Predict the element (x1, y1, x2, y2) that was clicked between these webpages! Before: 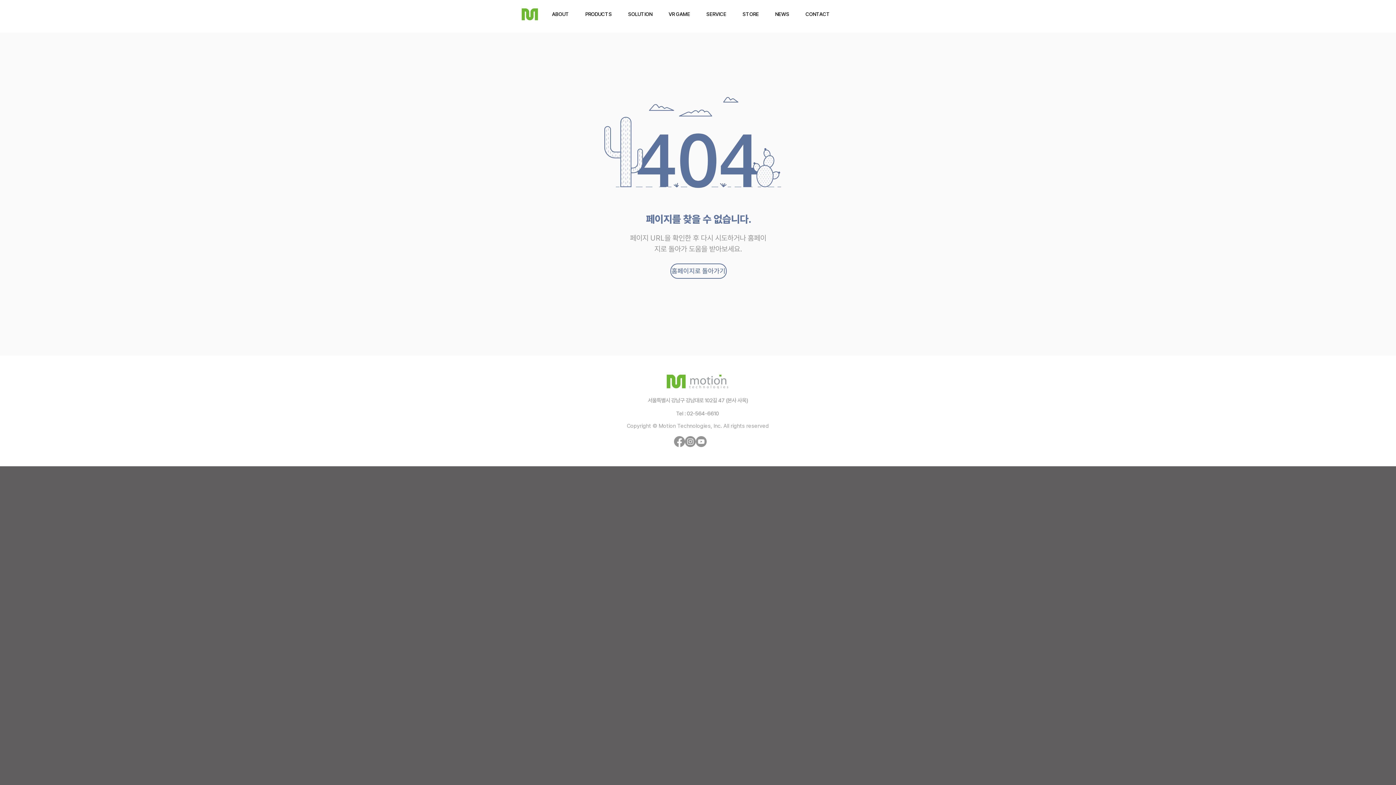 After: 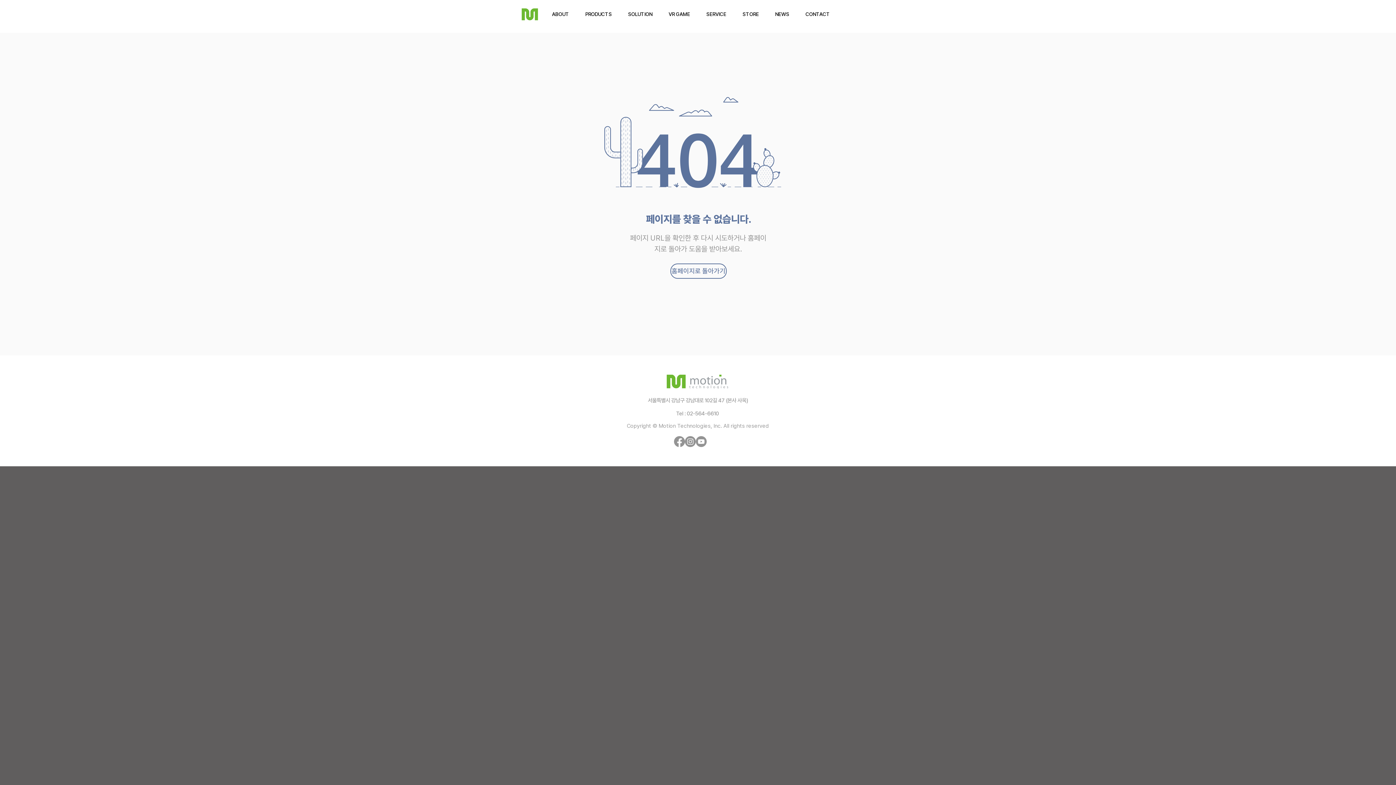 Action: bbox: (621, 7, 659, 20) label: SOLUTION